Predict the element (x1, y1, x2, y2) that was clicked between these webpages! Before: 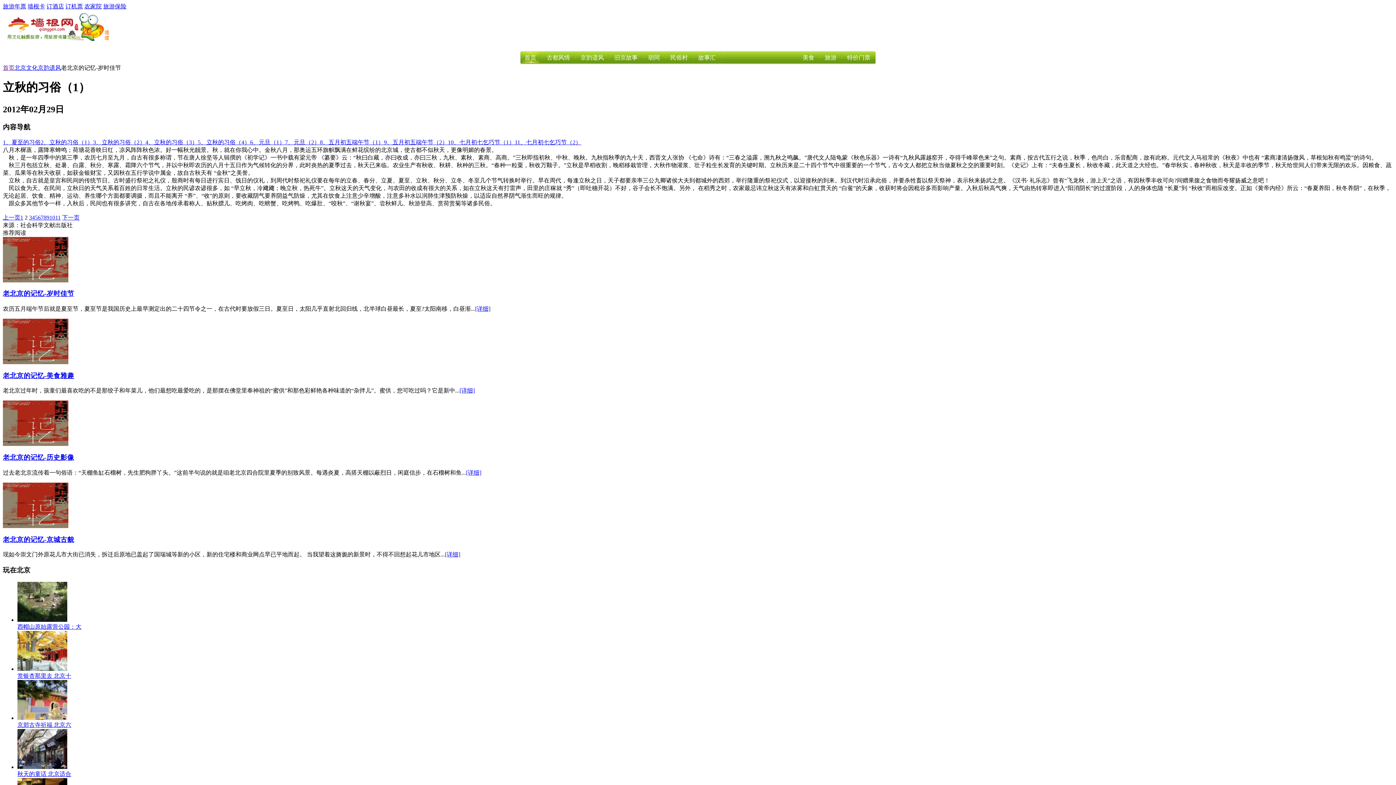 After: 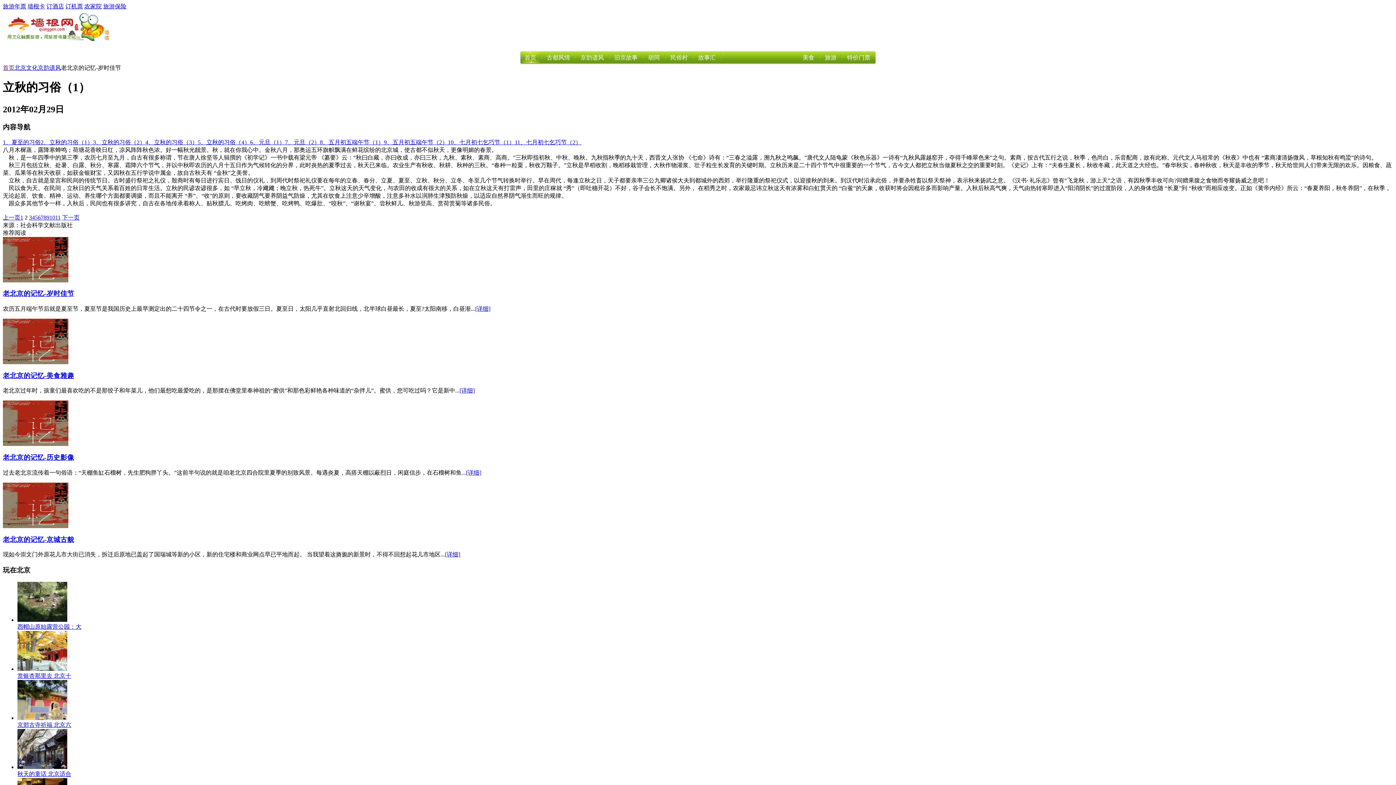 Action: bbox: (17, 771, 71, 777) label: 秋天的童话 北京适合